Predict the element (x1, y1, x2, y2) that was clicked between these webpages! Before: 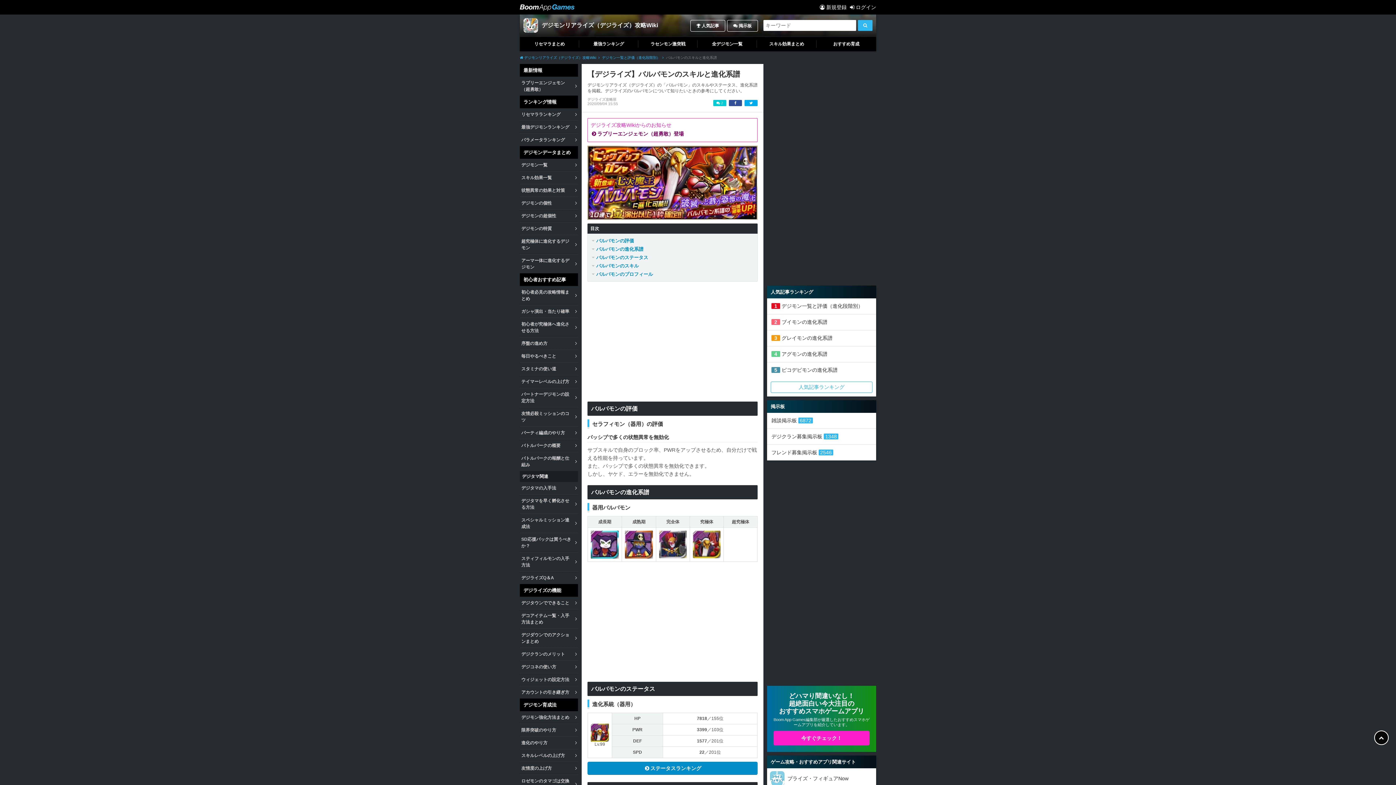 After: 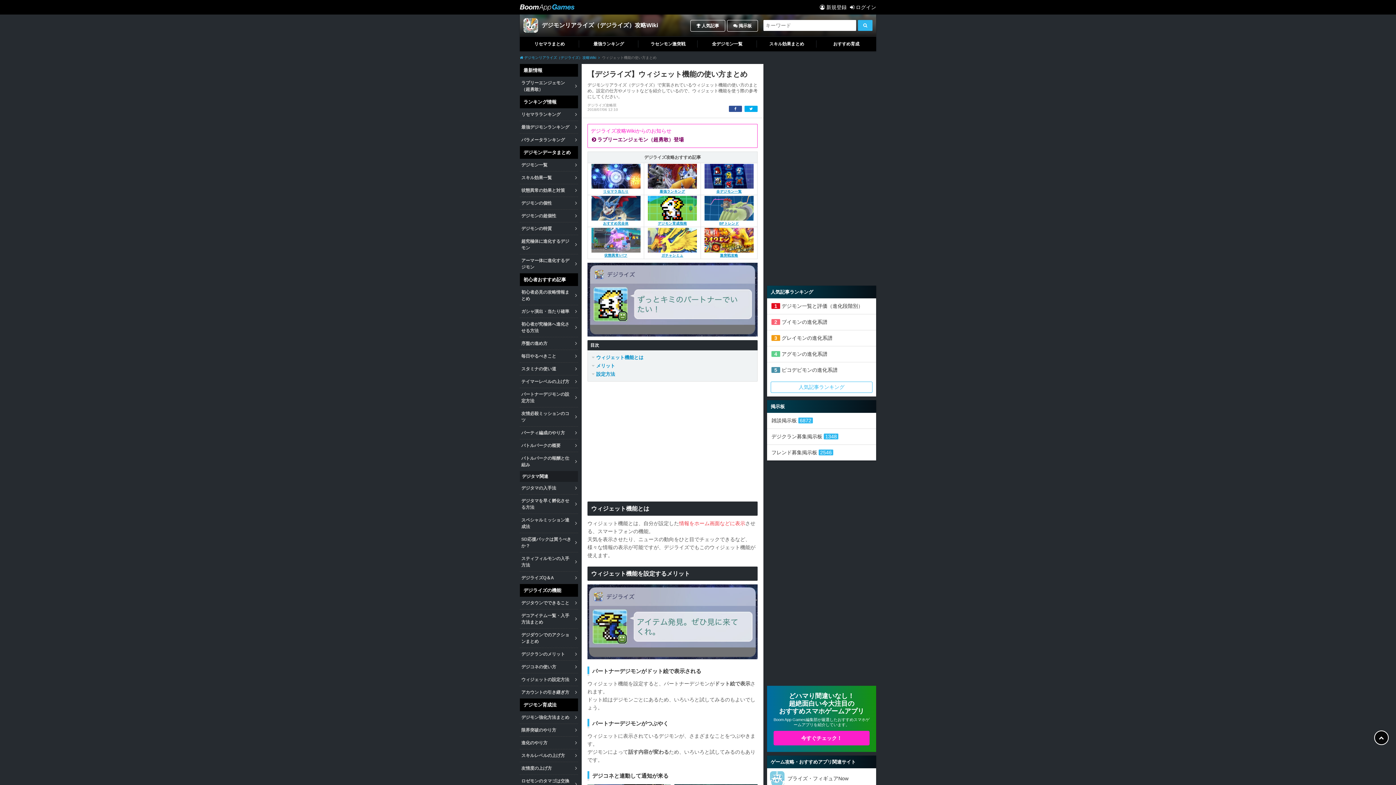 Action: bbox: (520, 673, 578, 686) label: ウィジェットの設定方法